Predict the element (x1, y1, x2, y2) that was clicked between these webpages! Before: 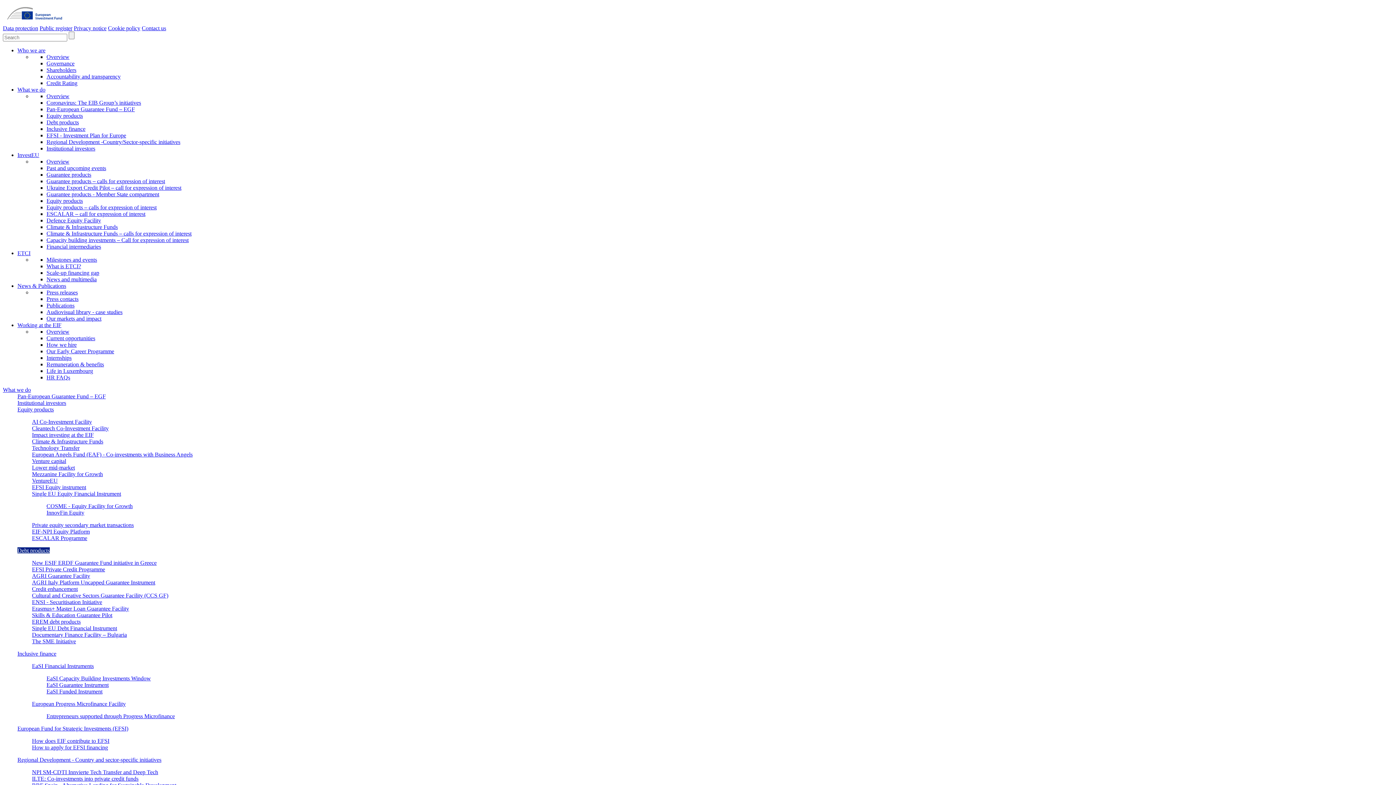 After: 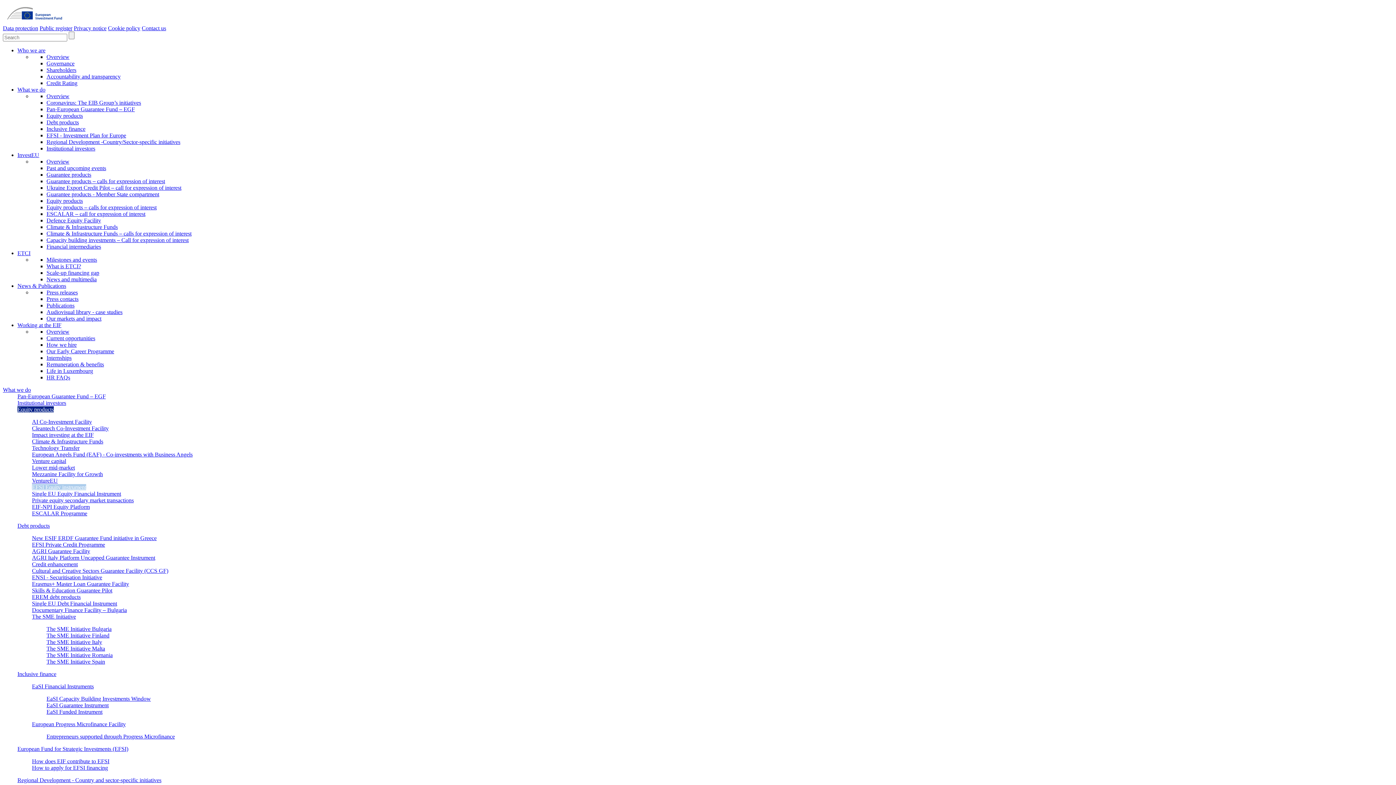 Action: label: EFSI Equity instrument bbox: (32, 484, 86, 490)